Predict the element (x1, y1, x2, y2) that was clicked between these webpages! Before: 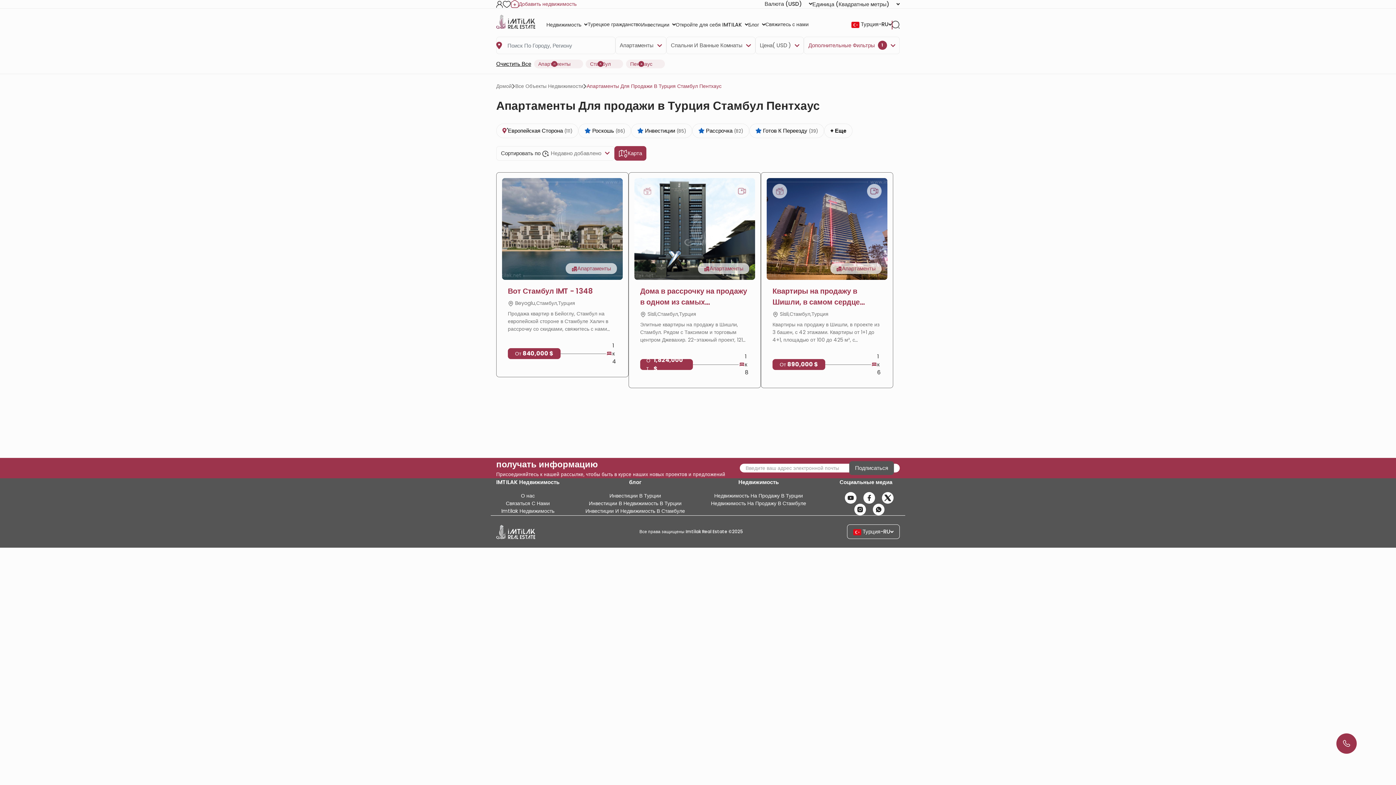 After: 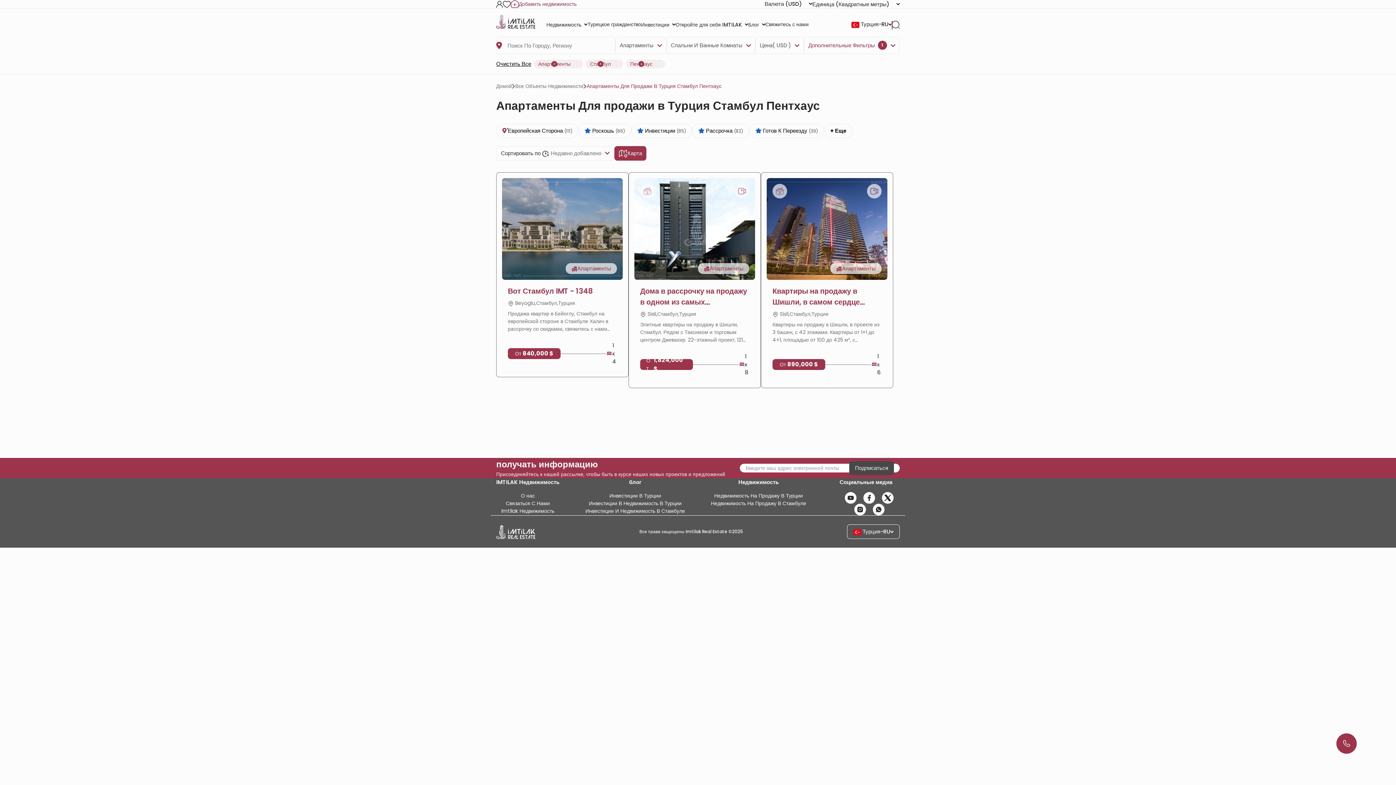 Action: bbox: (849, 461, 894, 475) label: Подписаться